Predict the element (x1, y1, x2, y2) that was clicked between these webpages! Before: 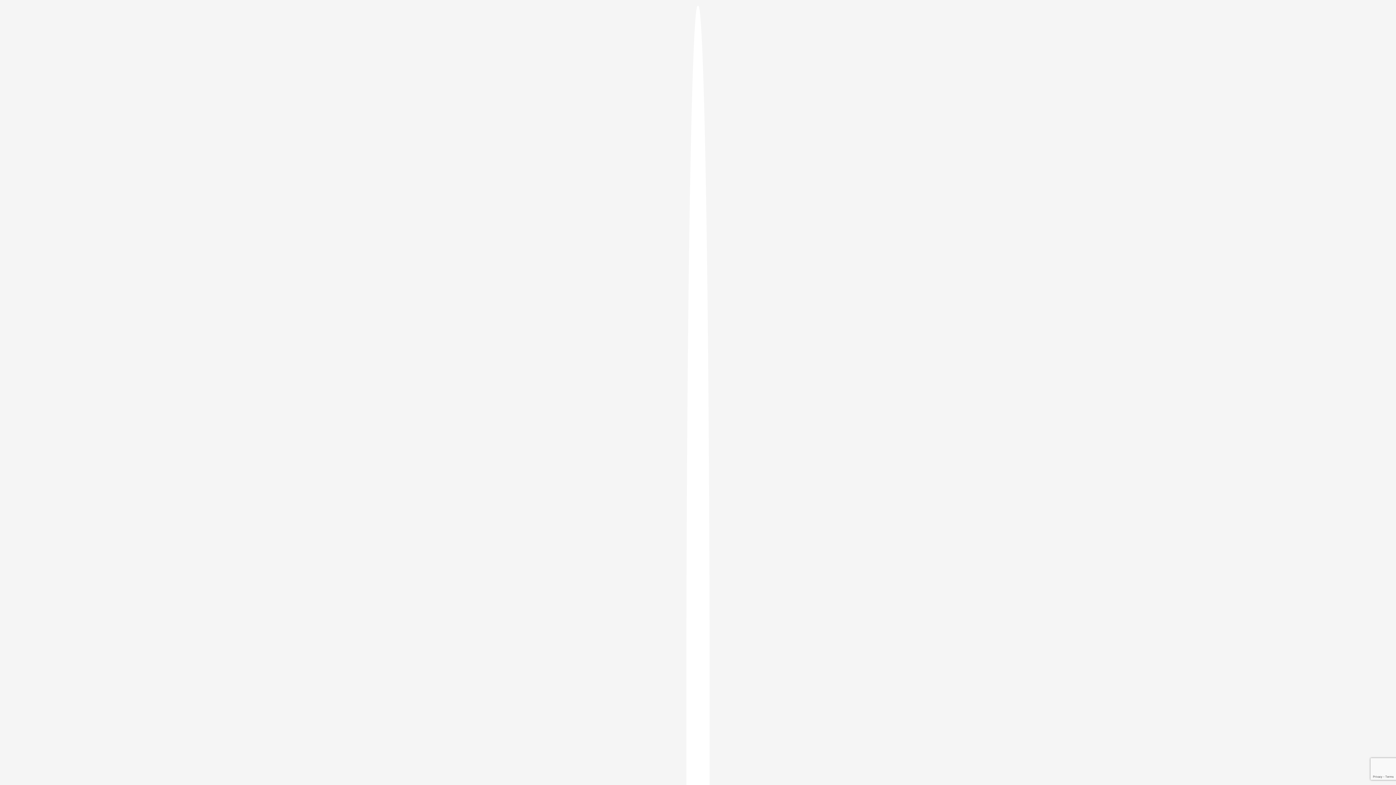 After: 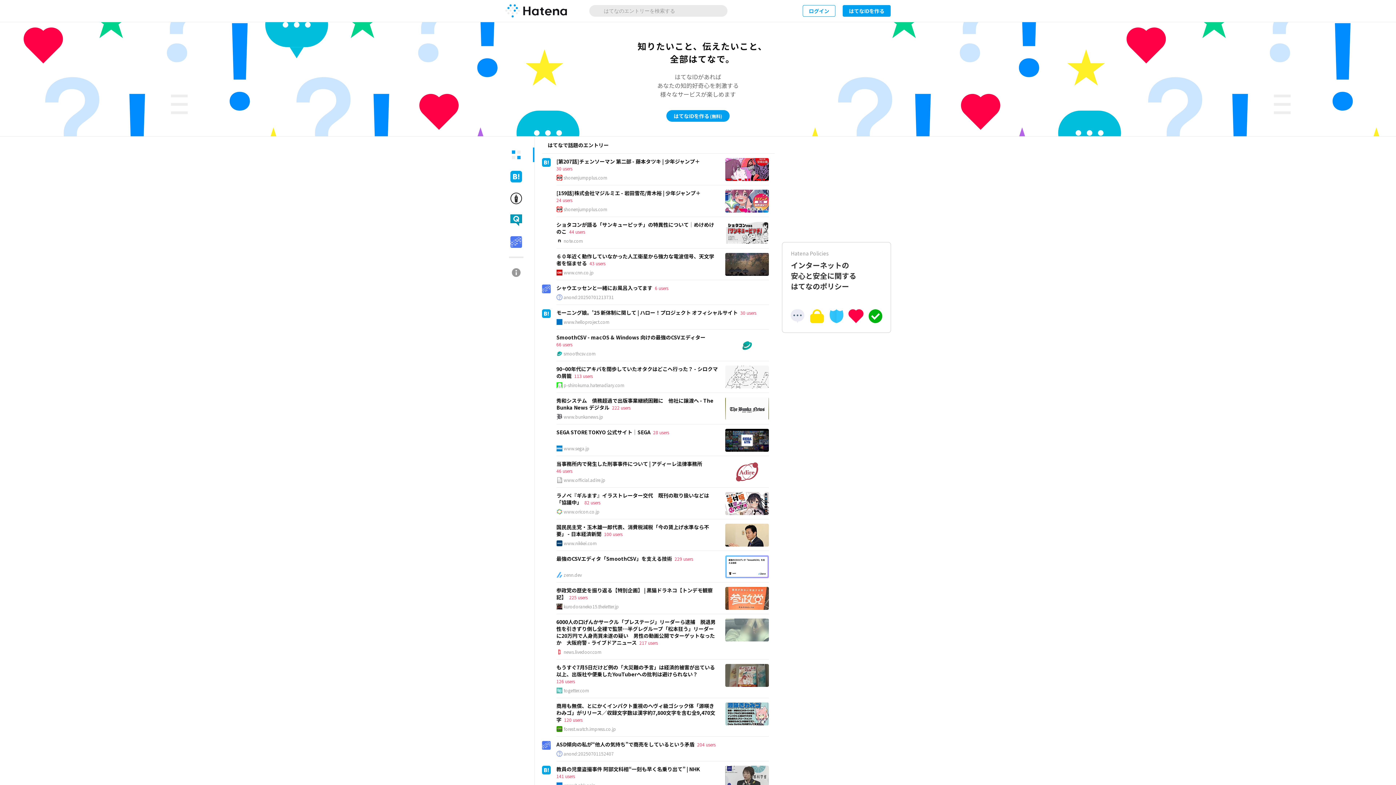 Action: bbox: (686, 5, 709, 1405)